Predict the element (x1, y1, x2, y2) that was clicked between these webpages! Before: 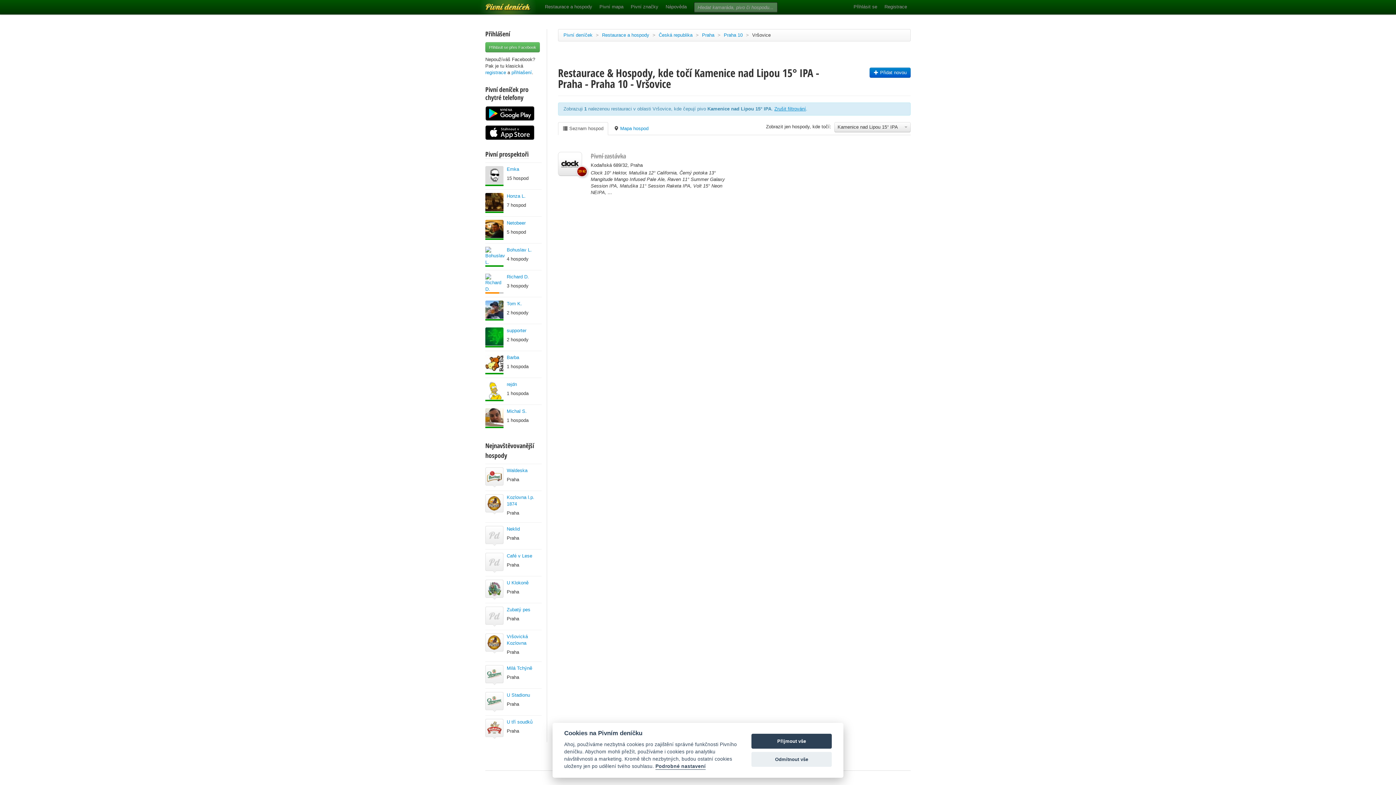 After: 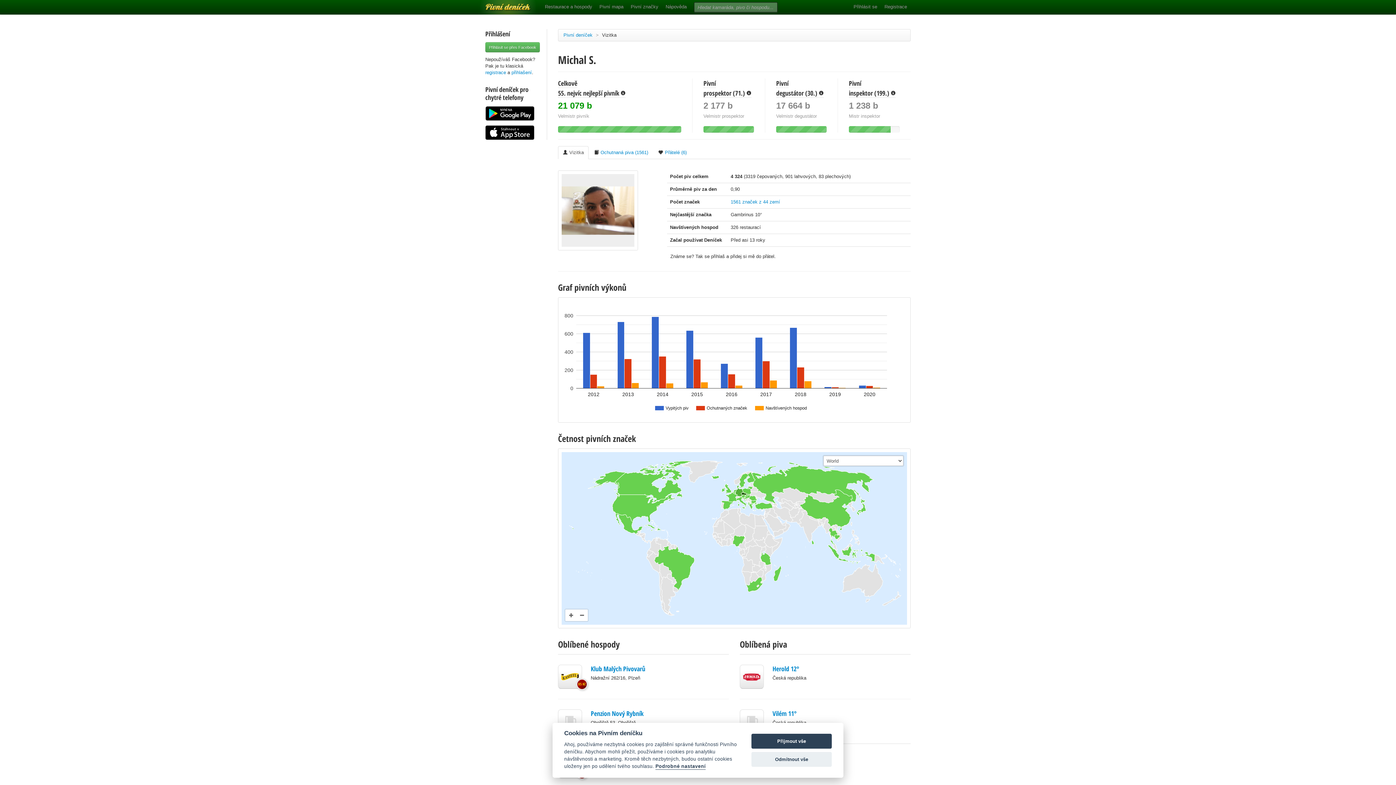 Action: bbox: (506, 408, 526, 414) label: Michal S.